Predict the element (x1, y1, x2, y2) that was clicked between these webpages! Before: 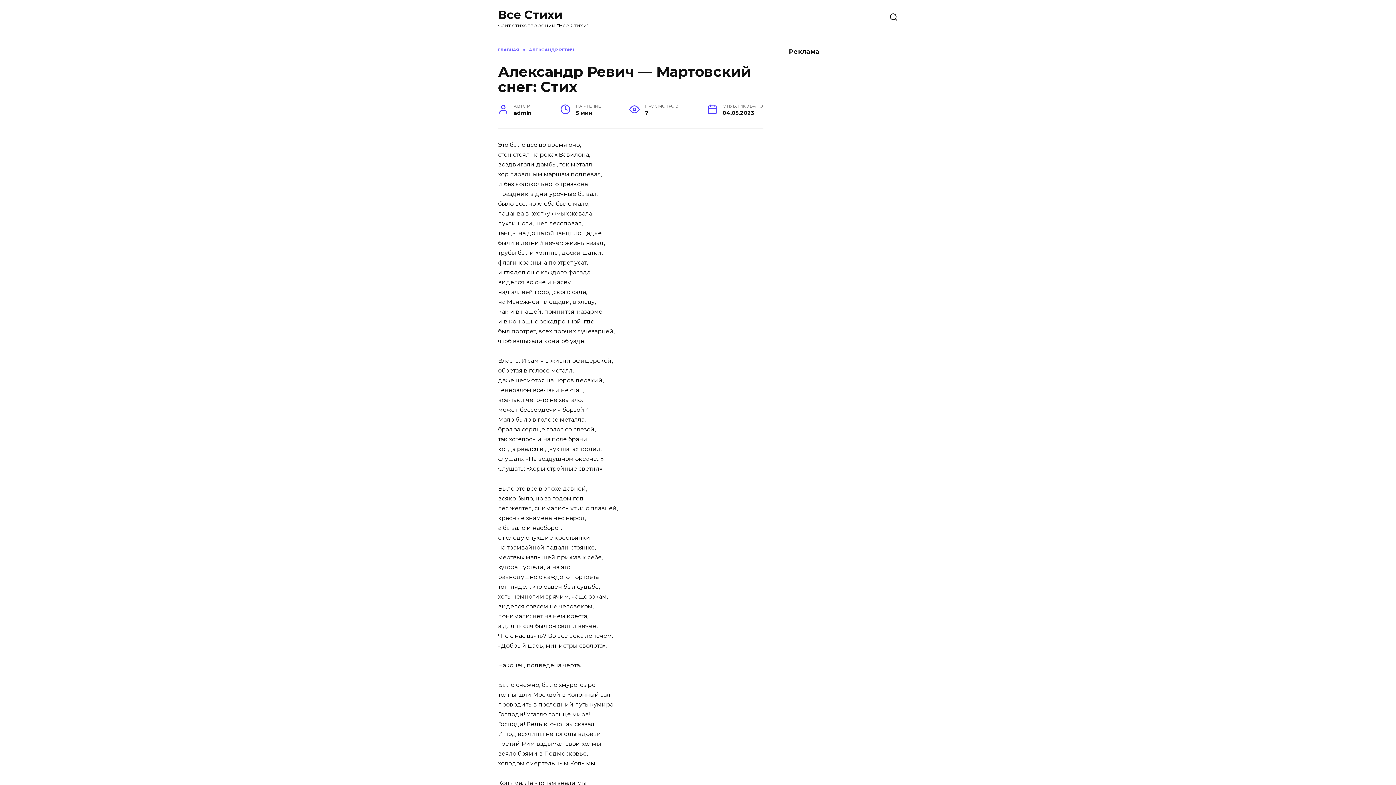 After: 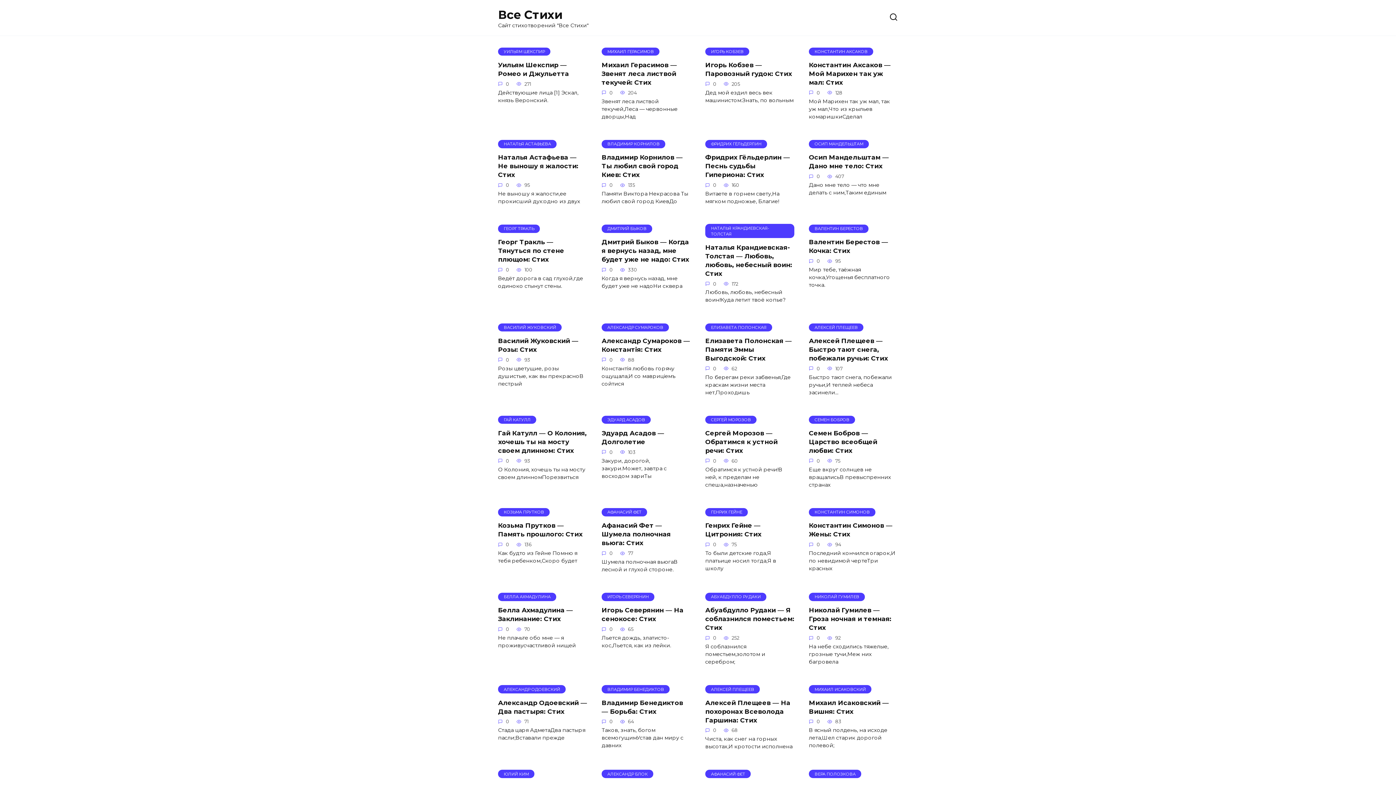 Action: label: Все Стихи bbox: (498, 7, 562, 21)